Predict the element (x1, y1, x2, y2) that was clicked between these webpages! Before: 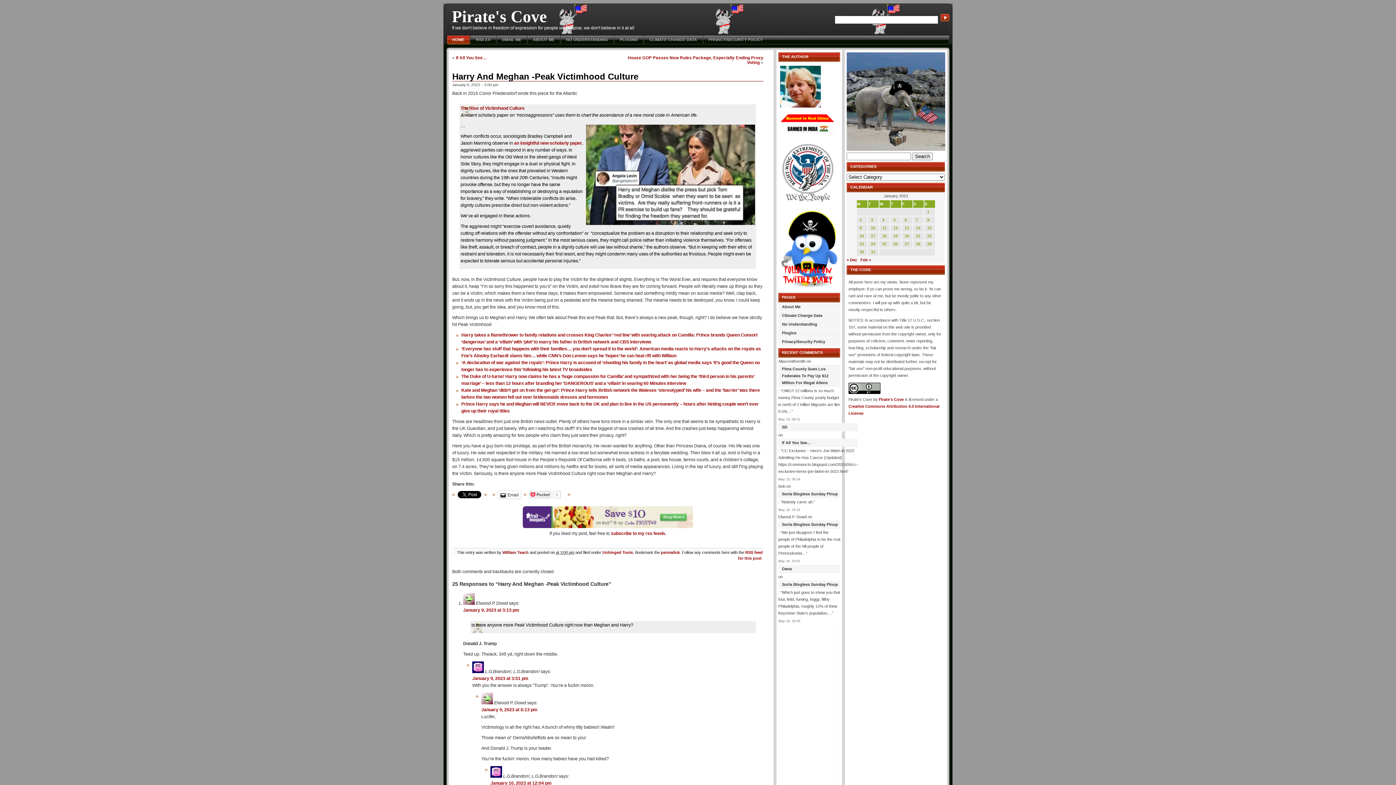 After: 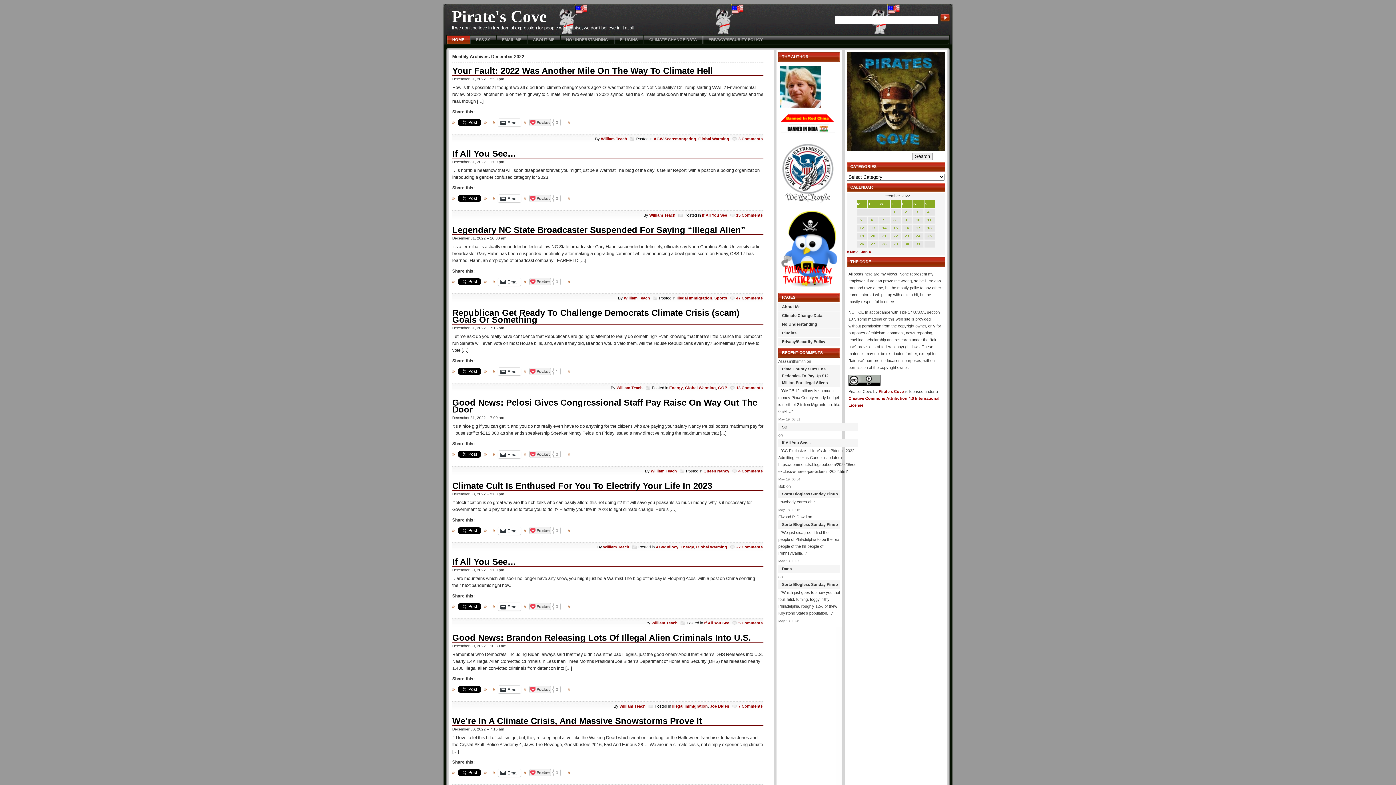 Action: label: « Dec bbox: (846, 257, 857, 262)